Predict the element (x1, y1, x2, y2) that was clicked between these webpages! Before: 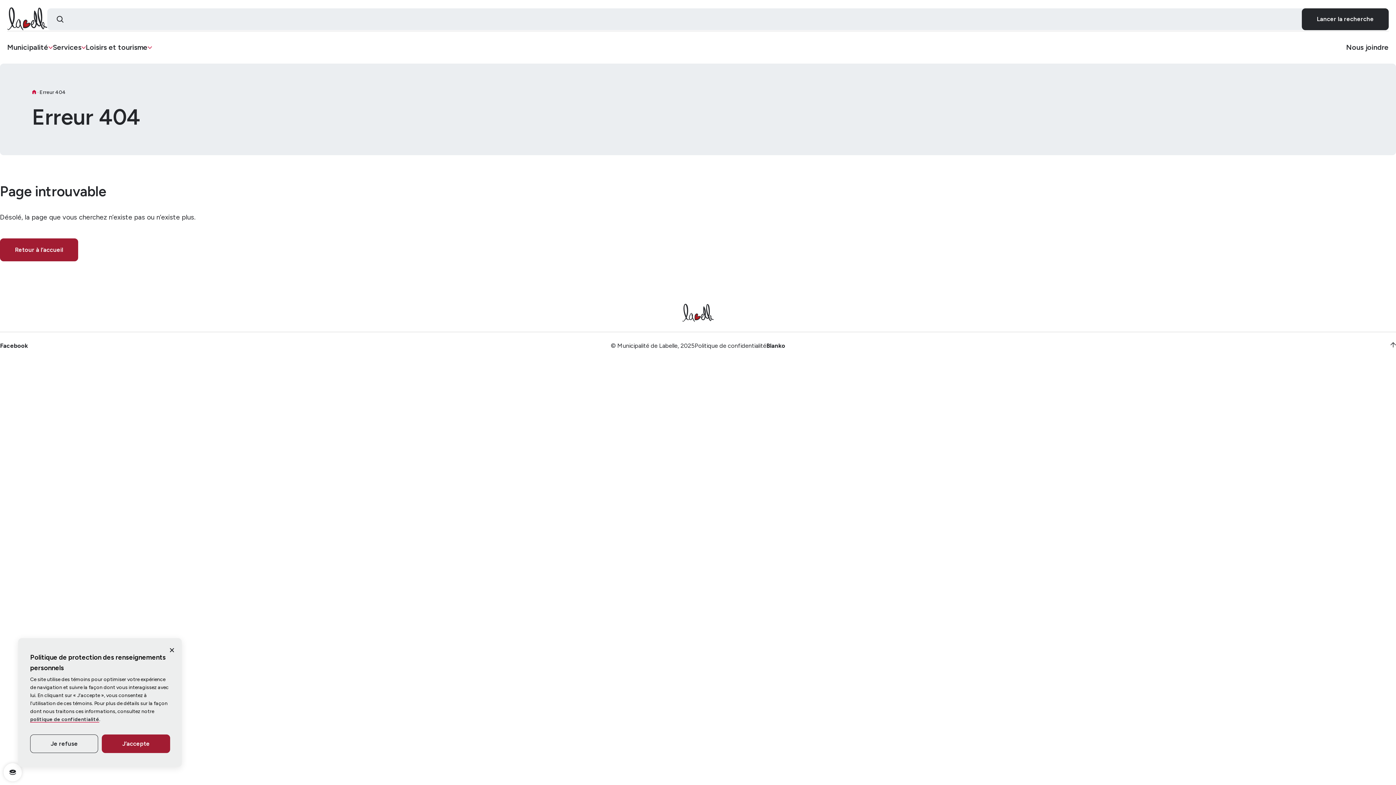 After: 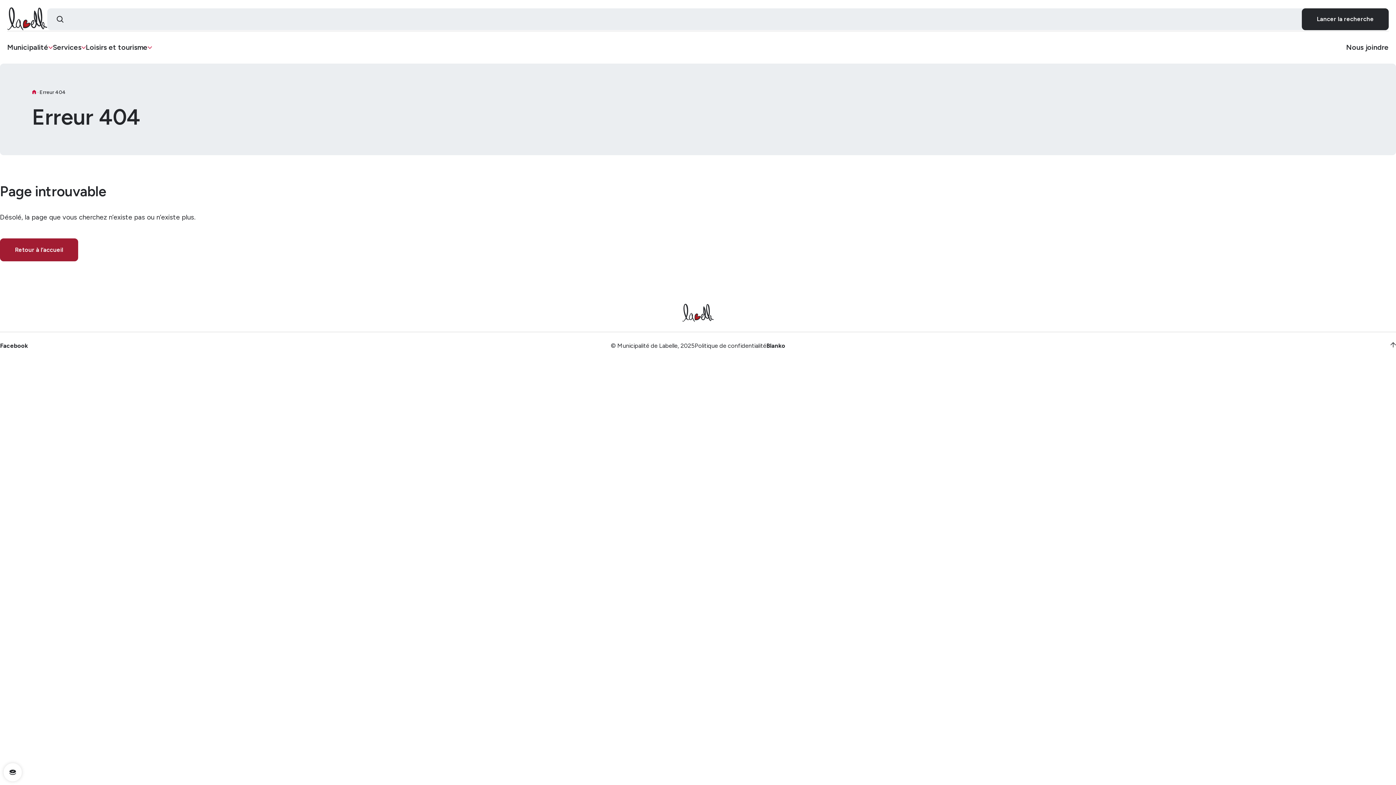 Action: bbox: (168, 646, 175, 654)